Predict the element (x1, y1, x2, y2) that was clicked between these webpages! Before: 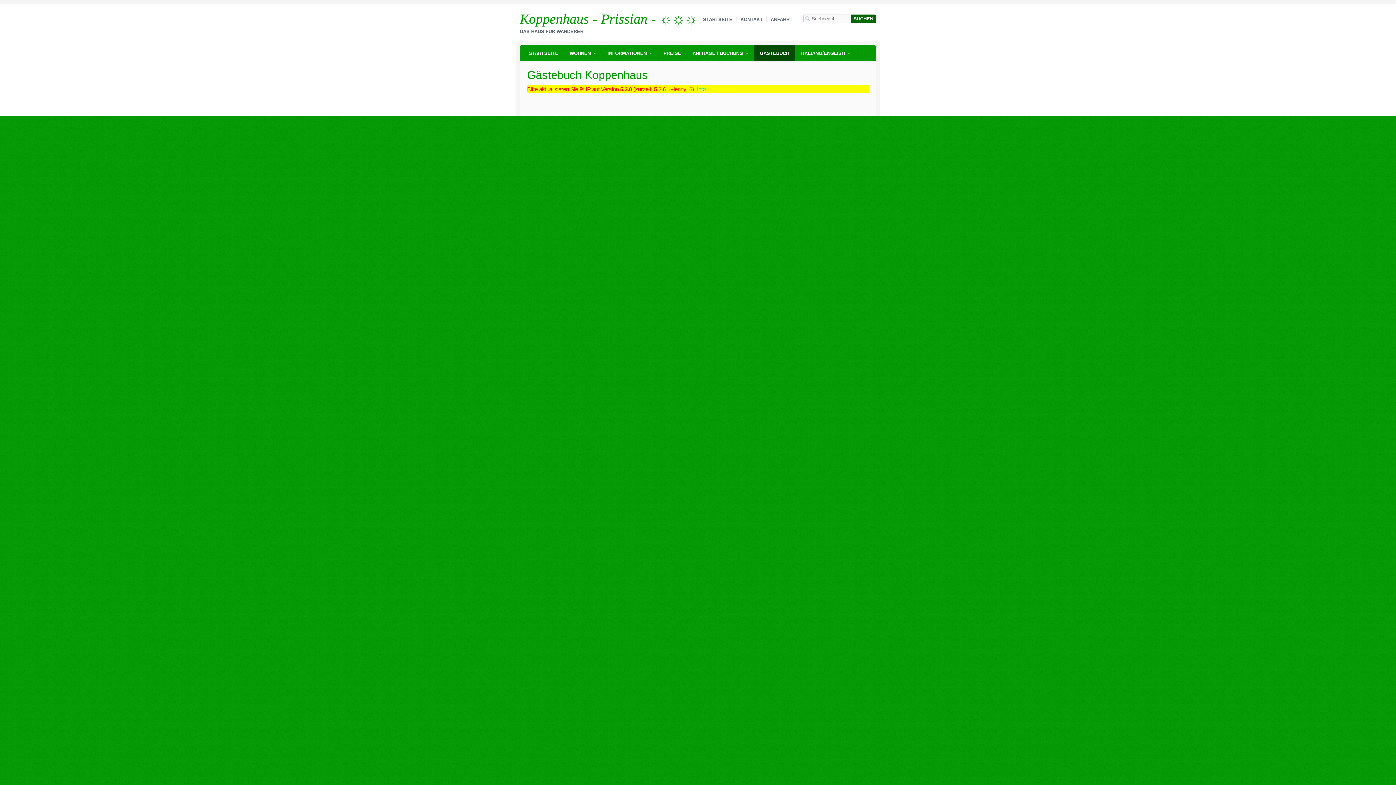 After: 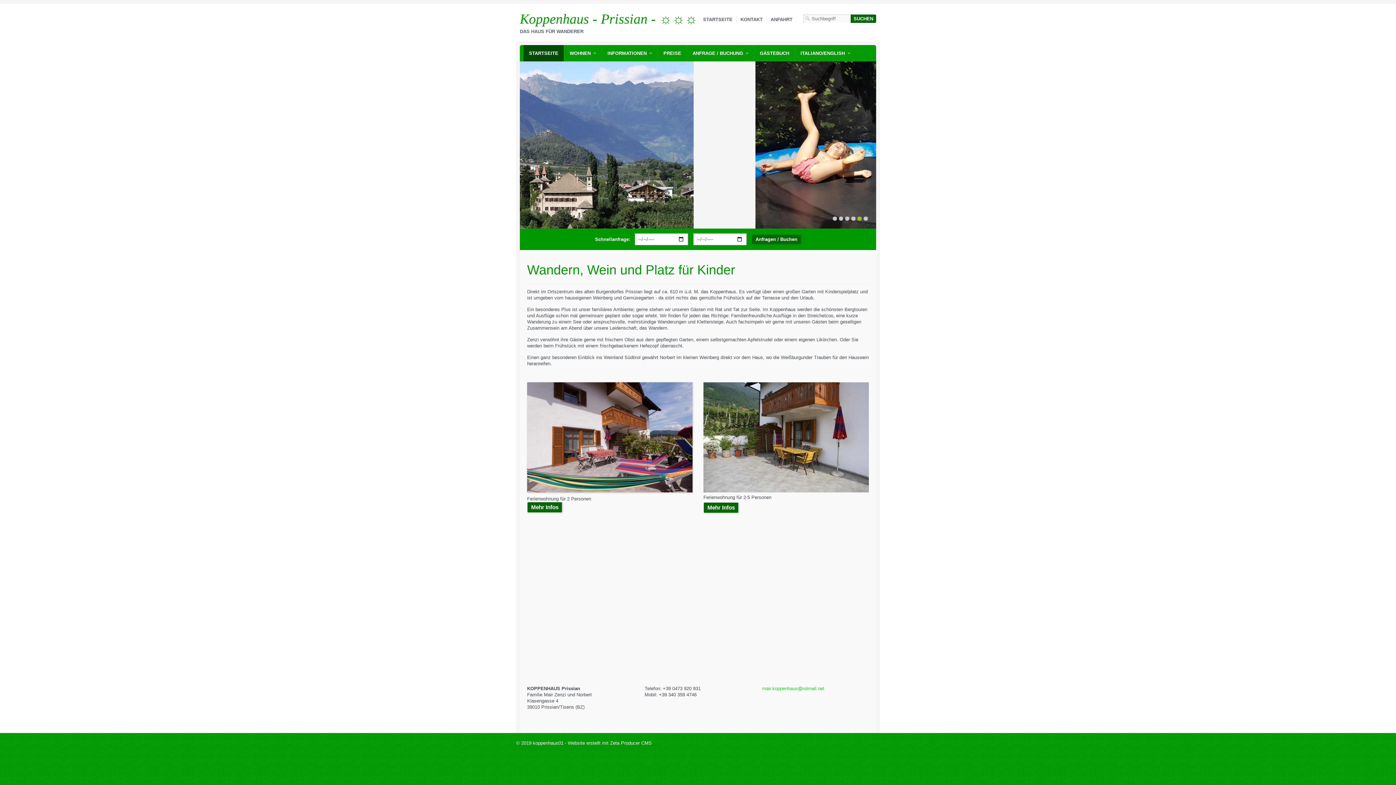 Action: label: STARTSEITE bbox: (699, 16, 736, 22)